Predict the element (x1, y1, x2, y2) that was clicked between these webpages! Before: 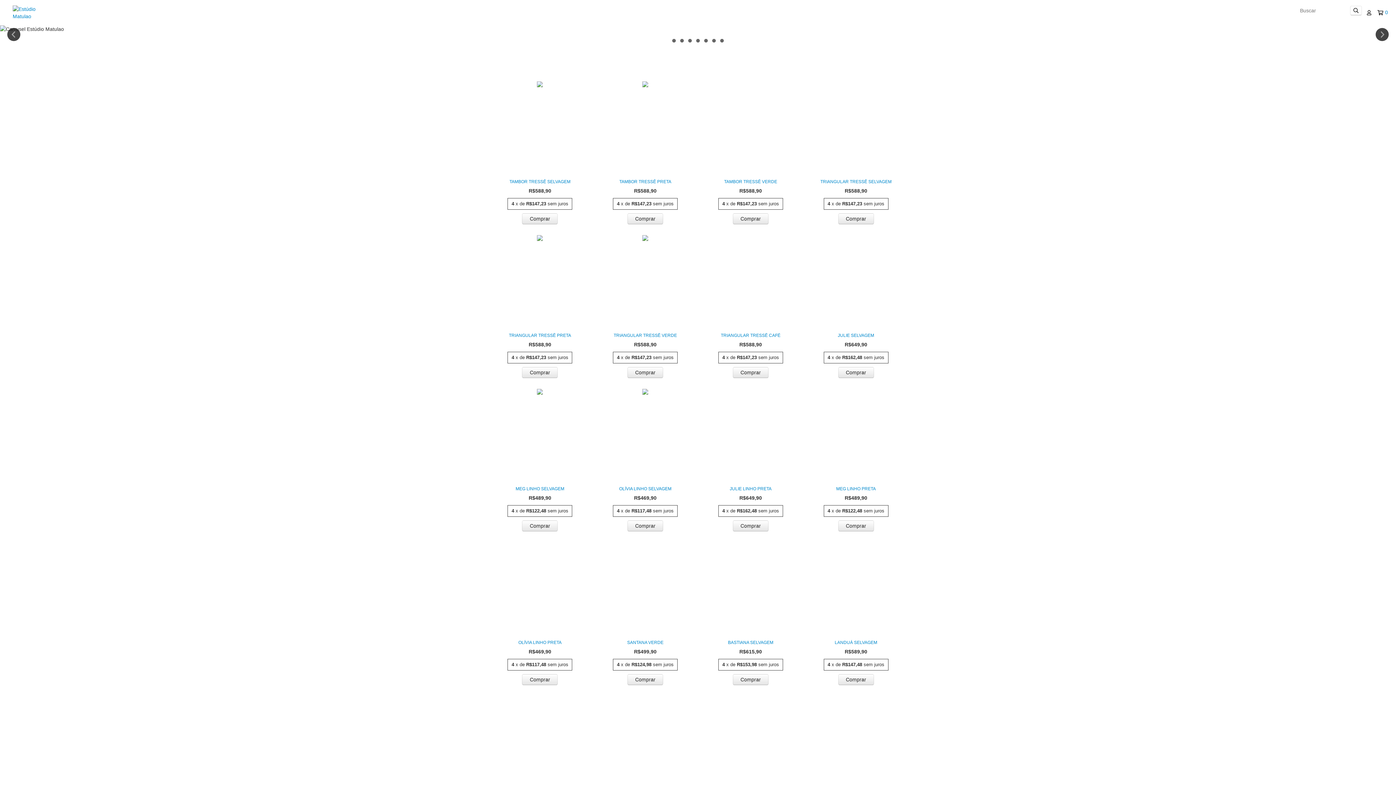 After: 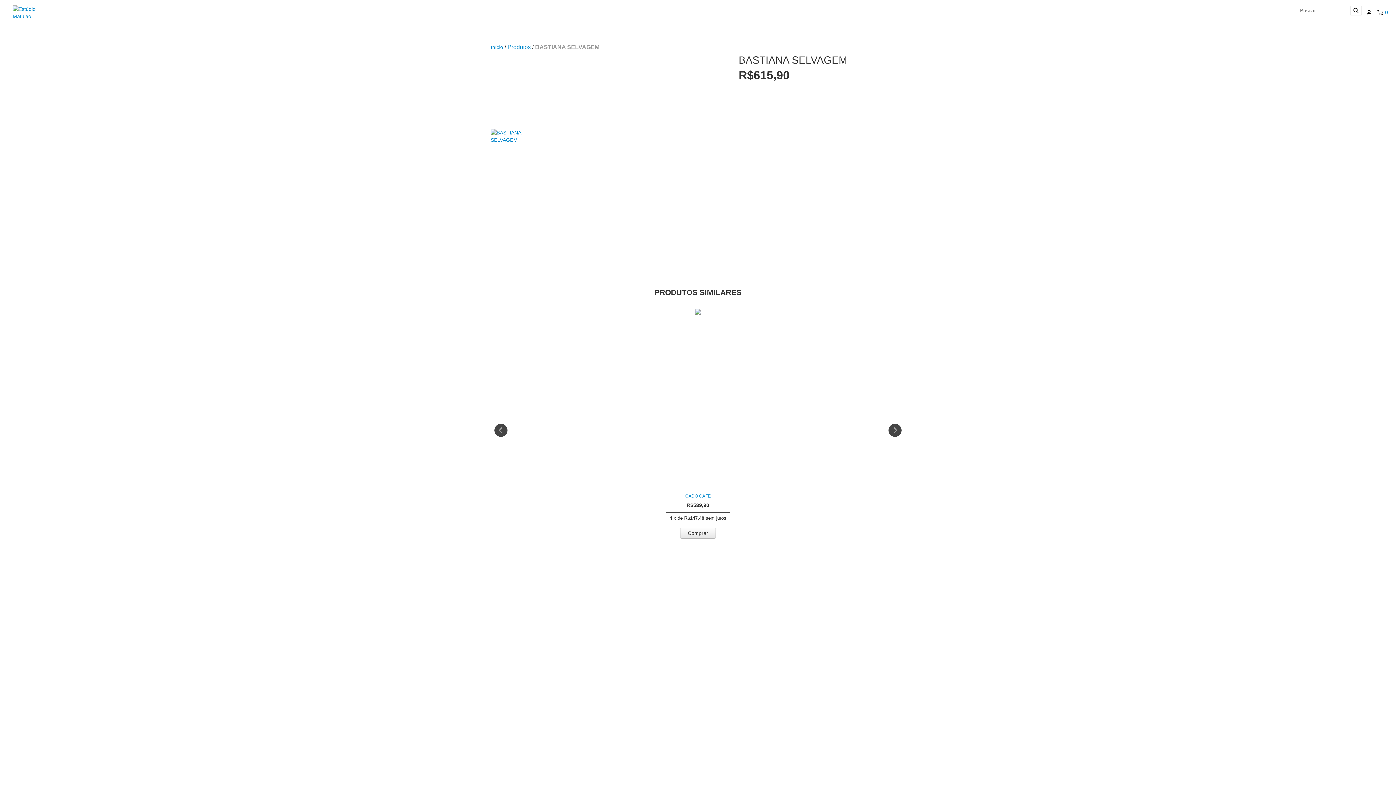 Action: bbox: (705, 639, 796, 646) label: BASTIANA SELVAGEM